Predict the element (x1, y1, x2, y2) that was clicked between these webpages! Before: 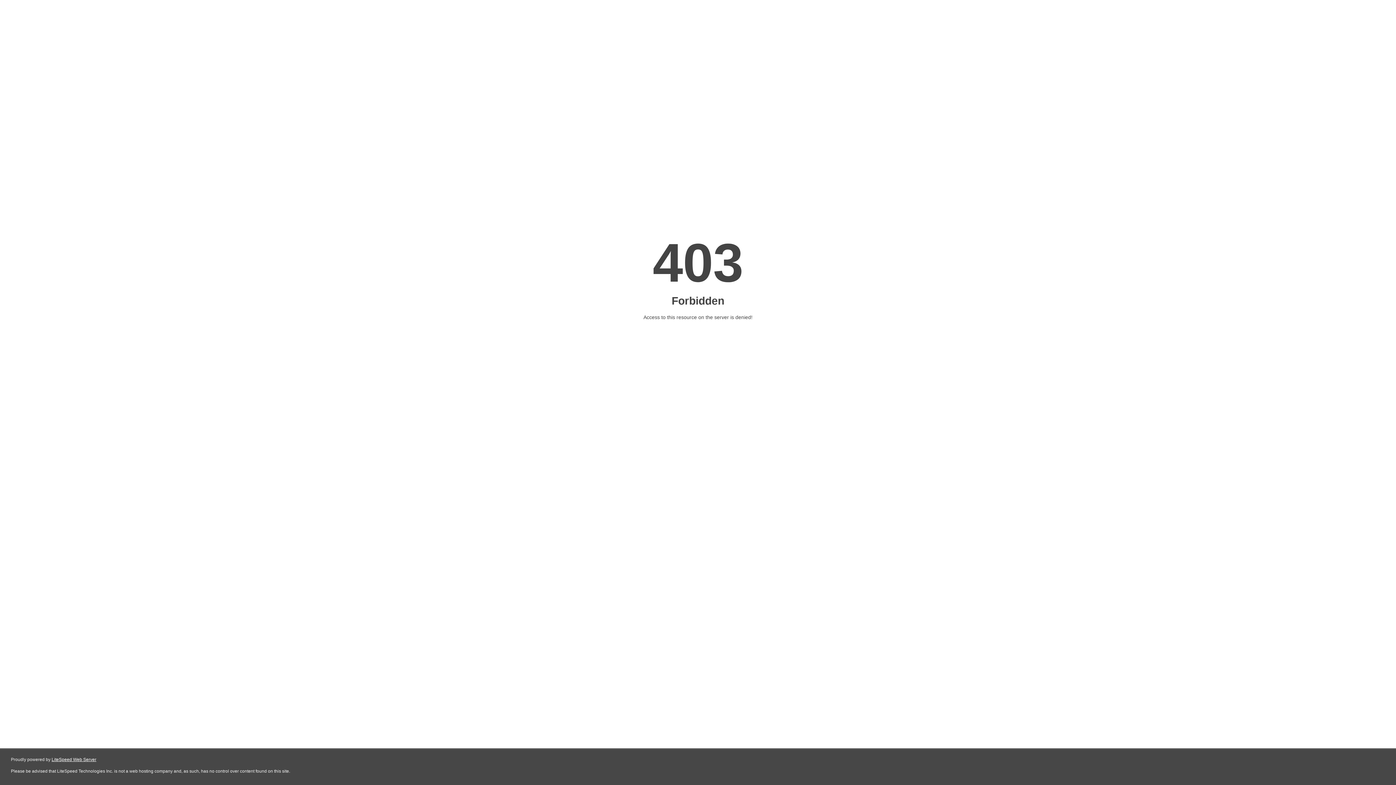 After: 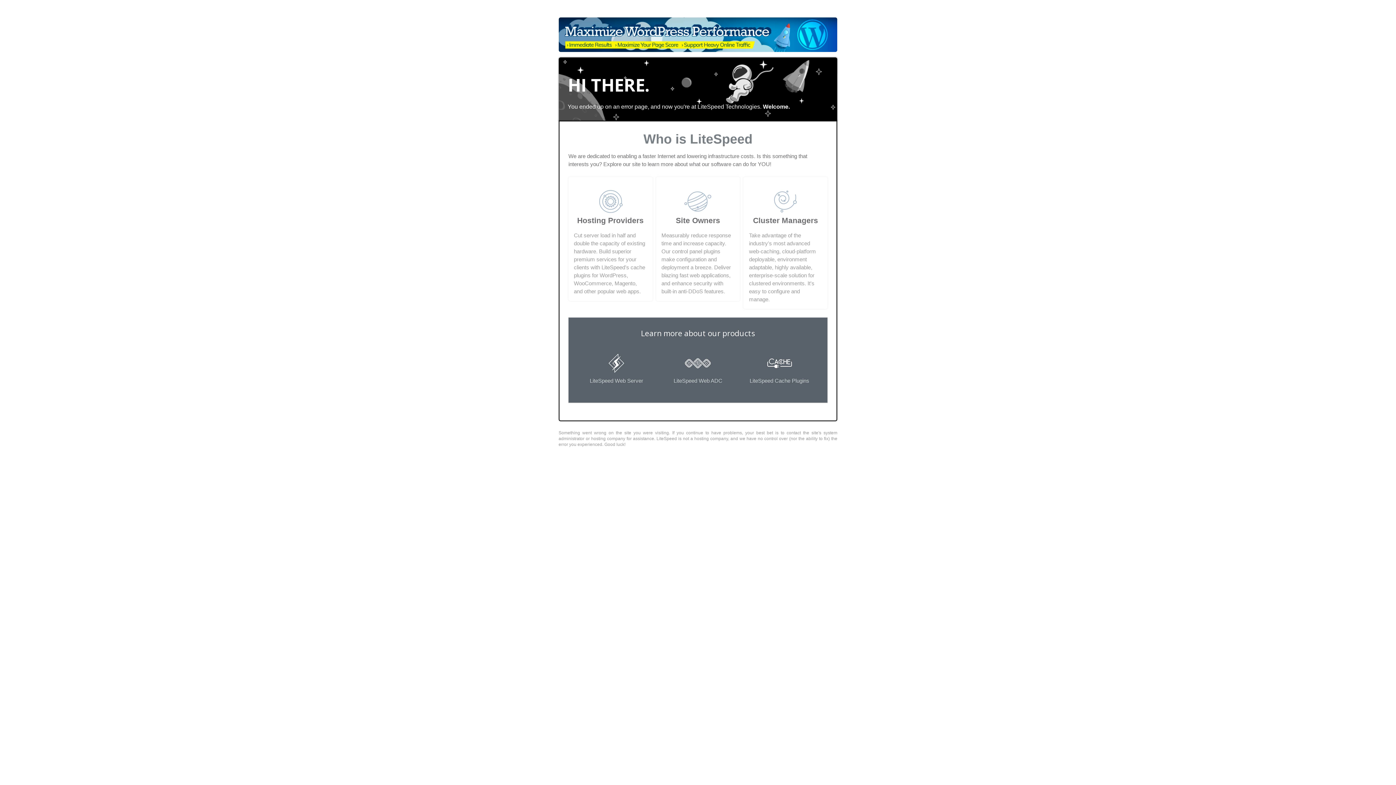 Action: label: LiteSpeed Web Server bbox: (51, 757, 96, 762)